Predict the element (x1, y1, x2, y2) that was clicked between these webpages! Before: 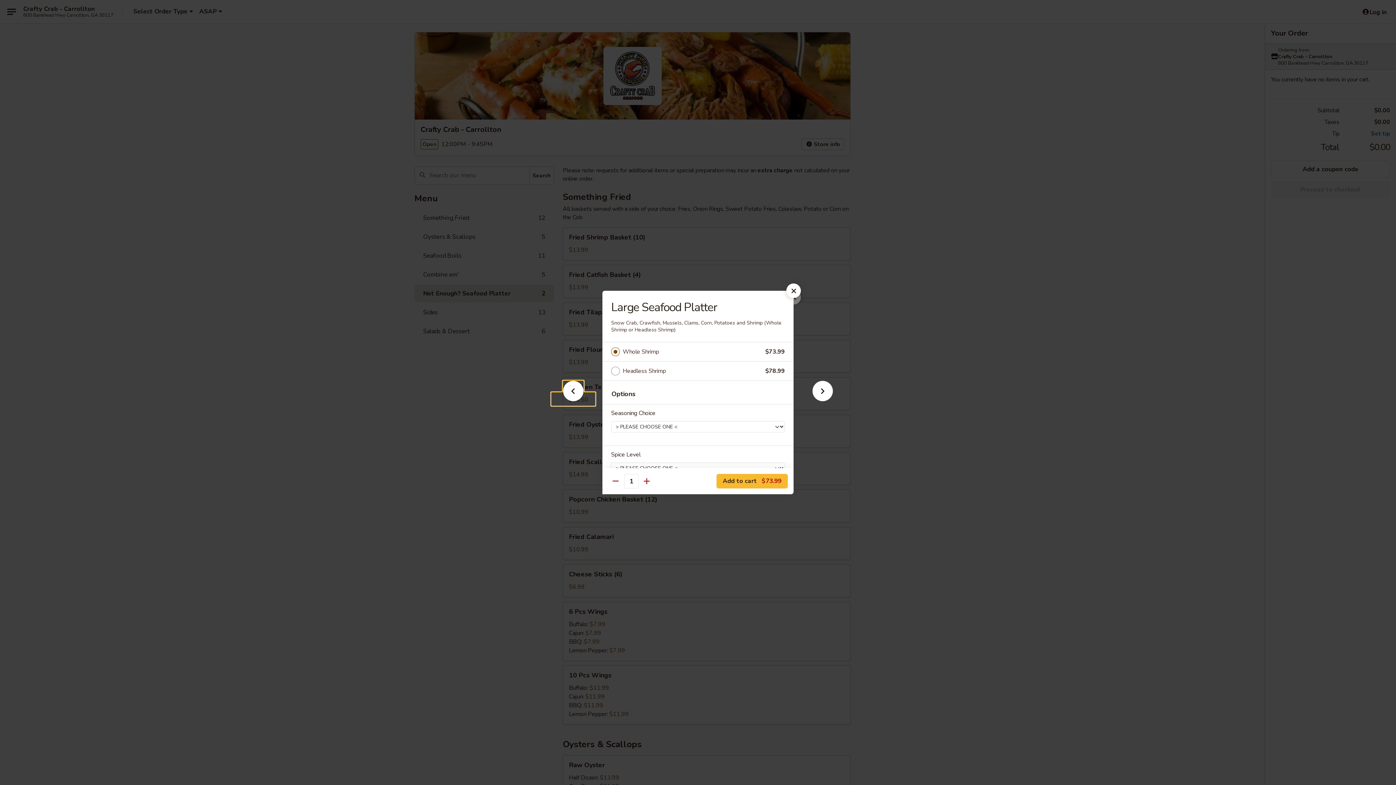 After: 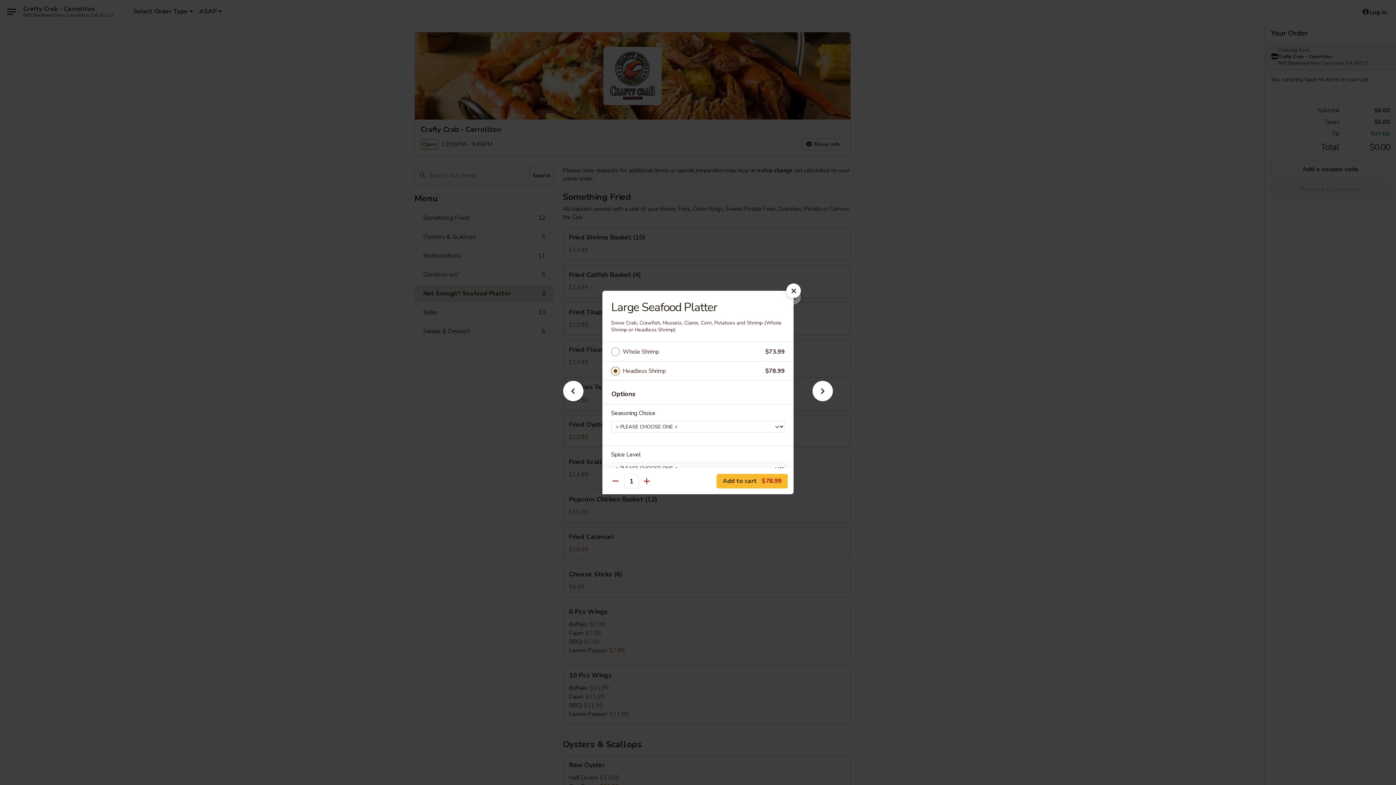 Action: label: Headless Shrimp bbox: (622, 366, 765, 376)